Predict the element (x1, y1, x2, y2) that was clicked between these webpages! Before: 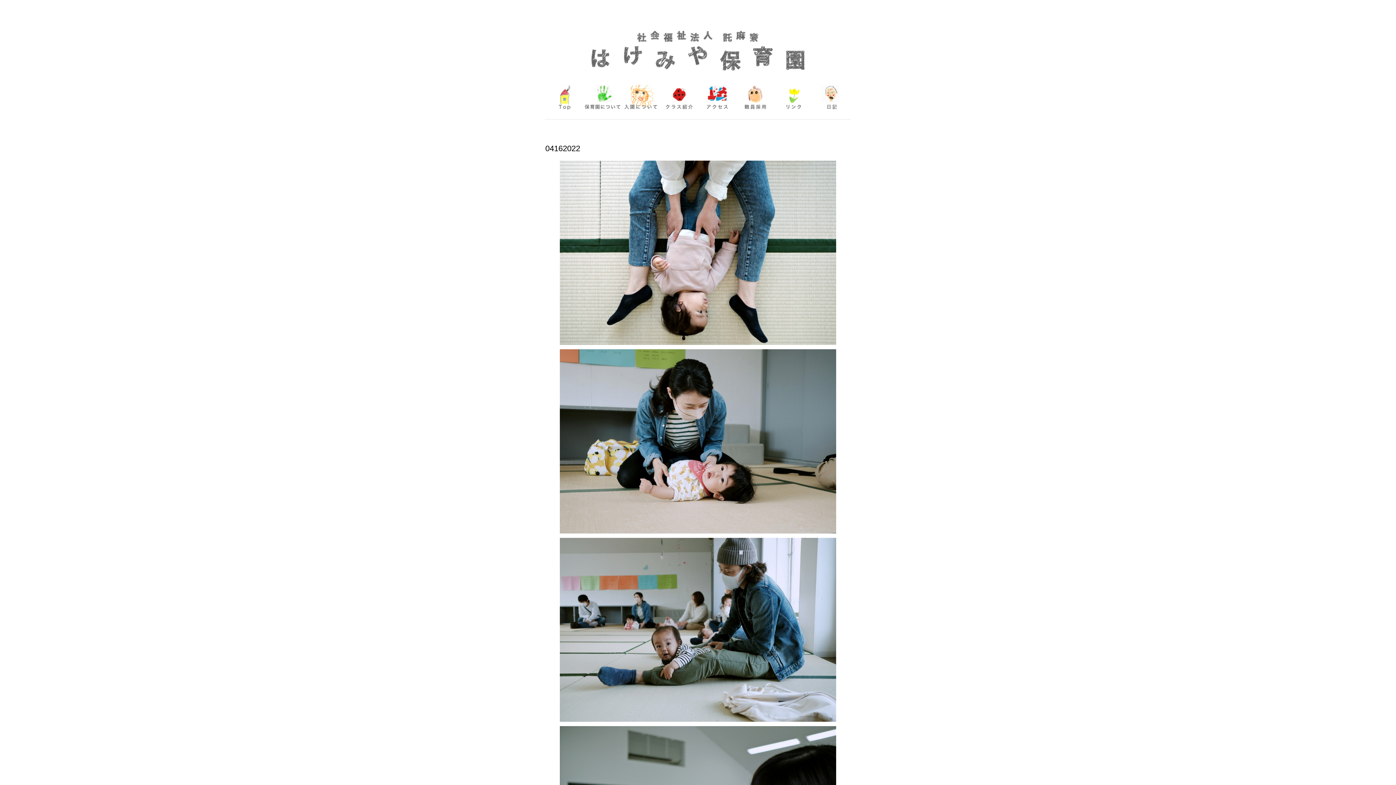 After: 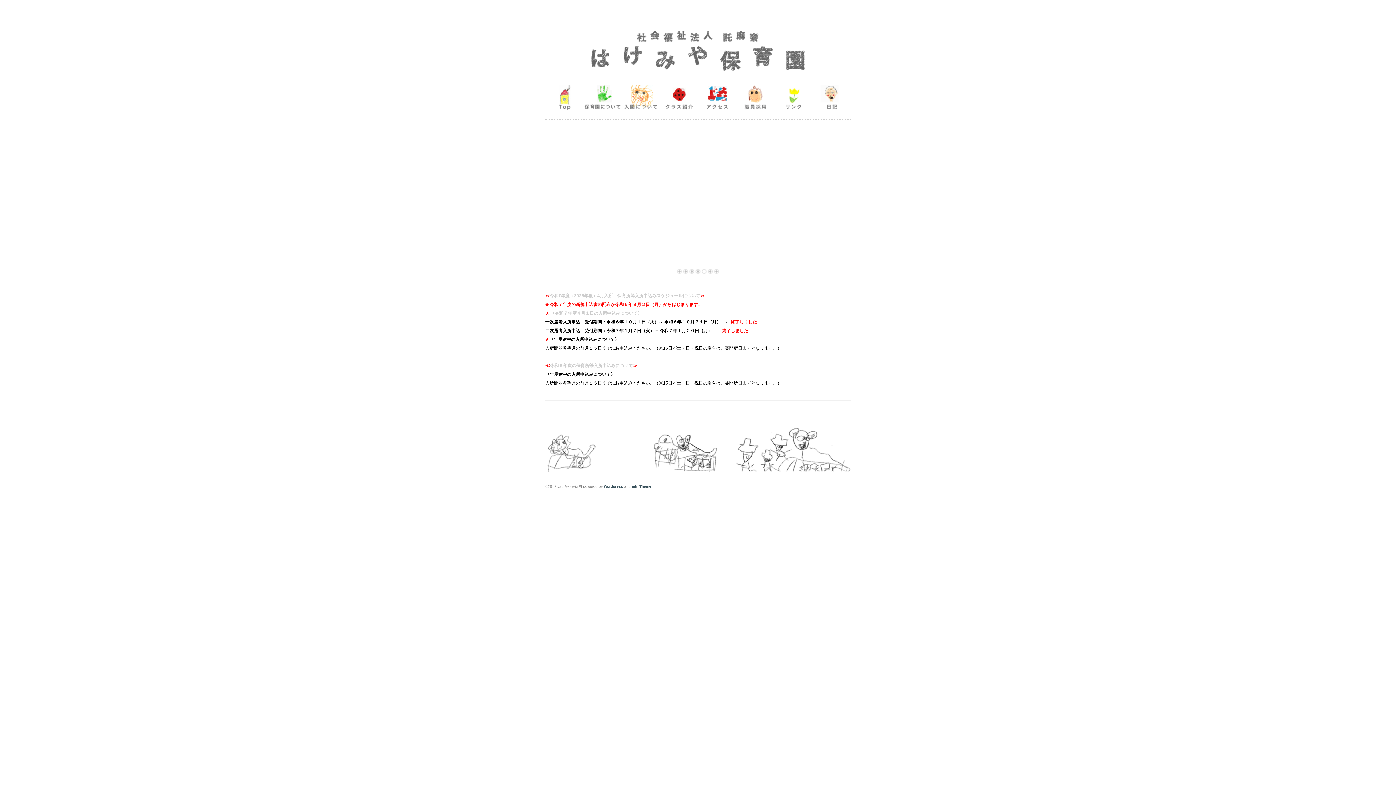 Action: bbox: (545, 82, 583, 115)